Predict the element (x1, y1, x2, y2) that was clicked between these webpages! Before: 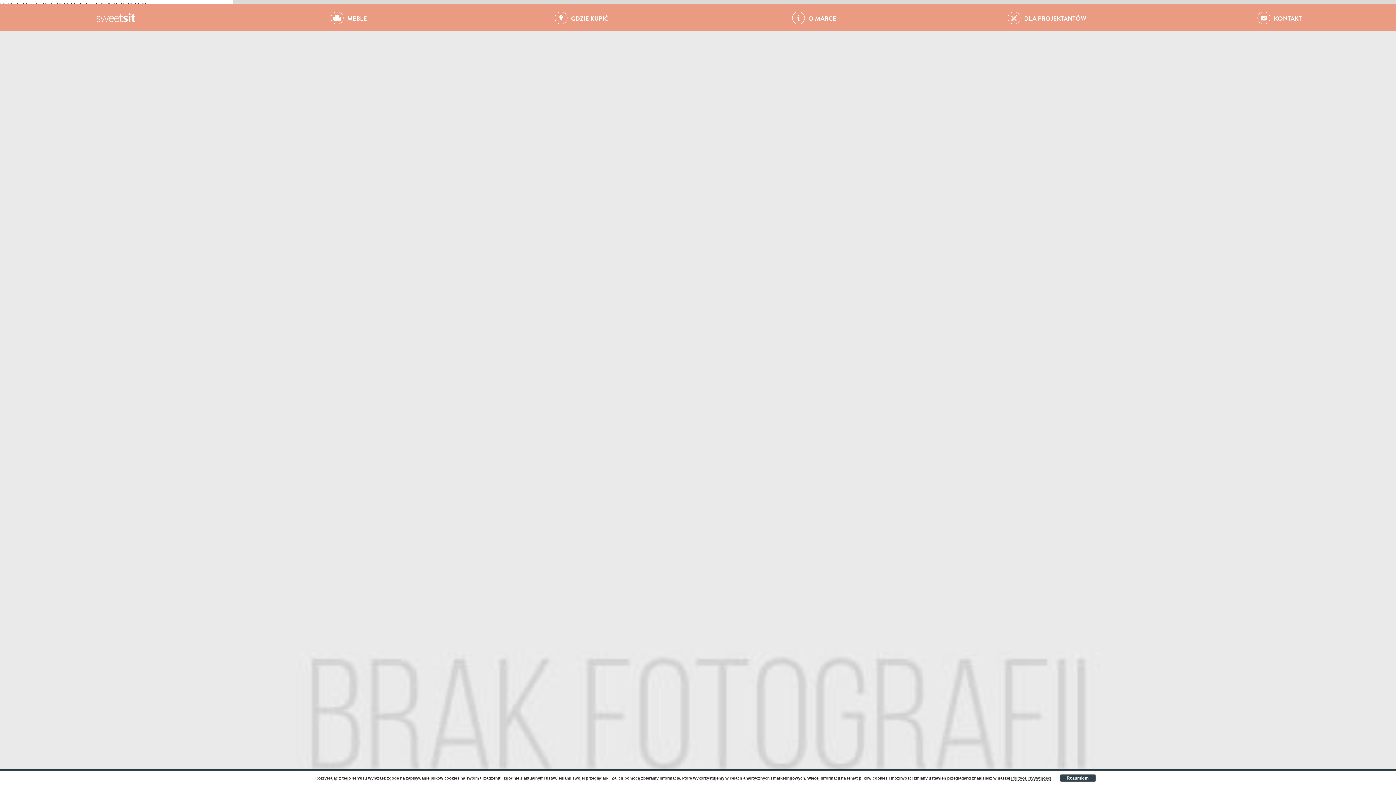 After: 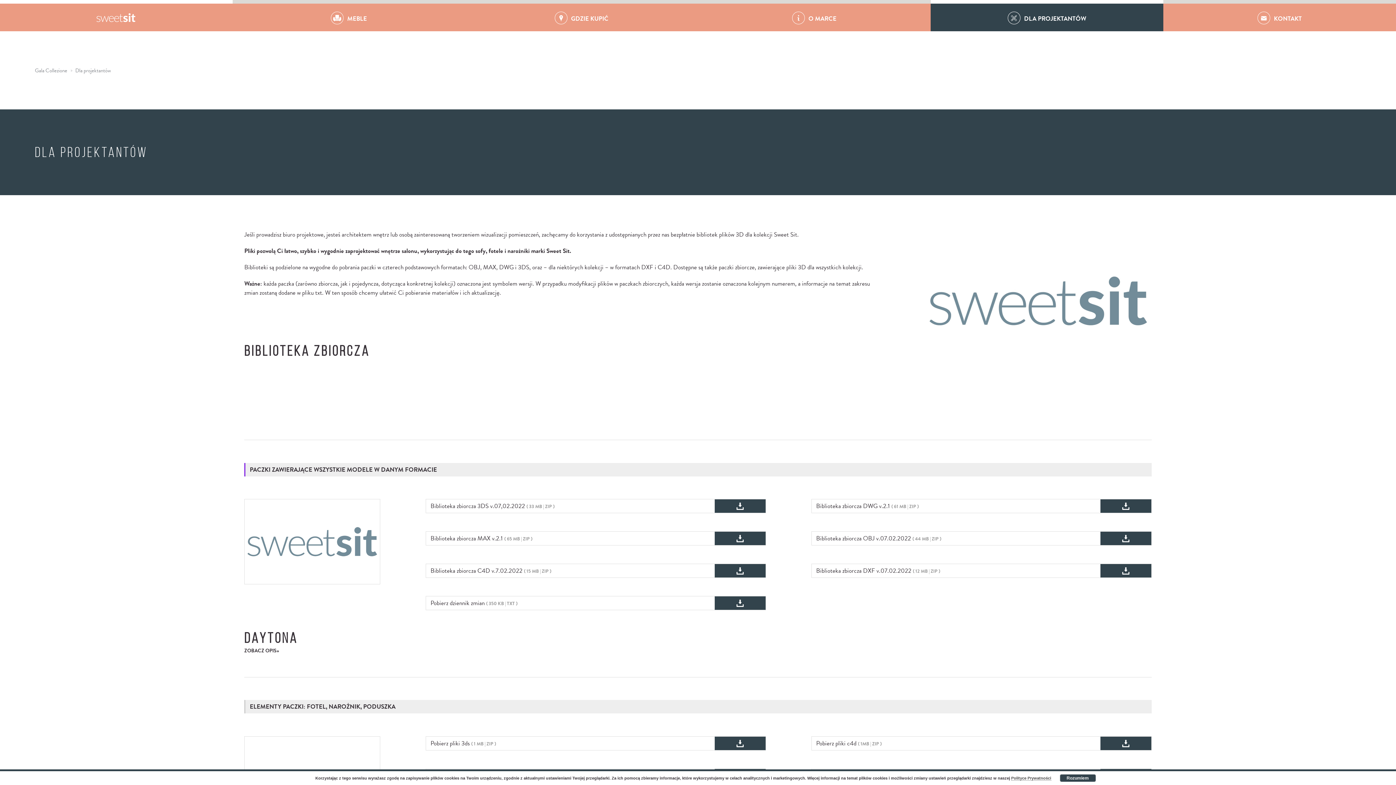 Action: label: DLA PROJEKTANTÓW bbox: (930, 0, 1163, 31)